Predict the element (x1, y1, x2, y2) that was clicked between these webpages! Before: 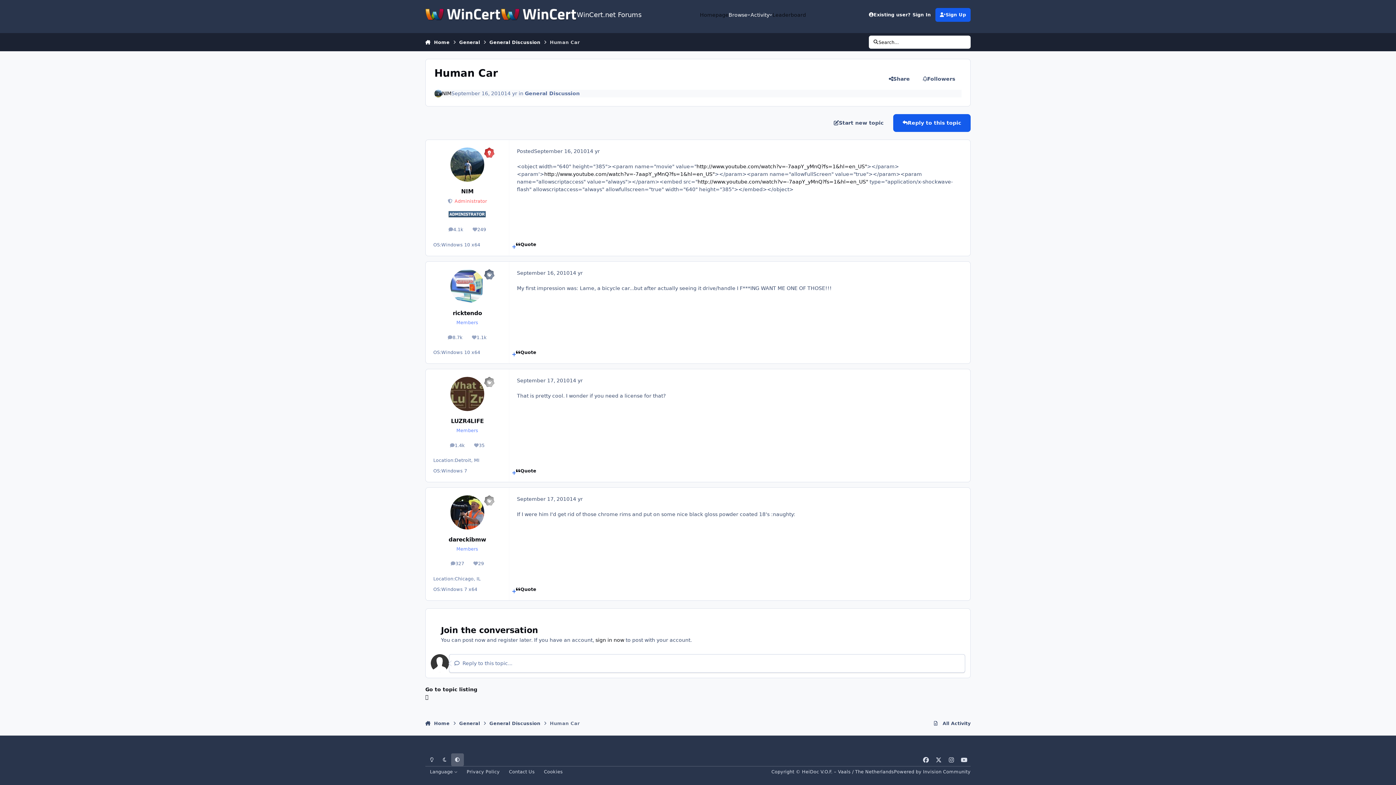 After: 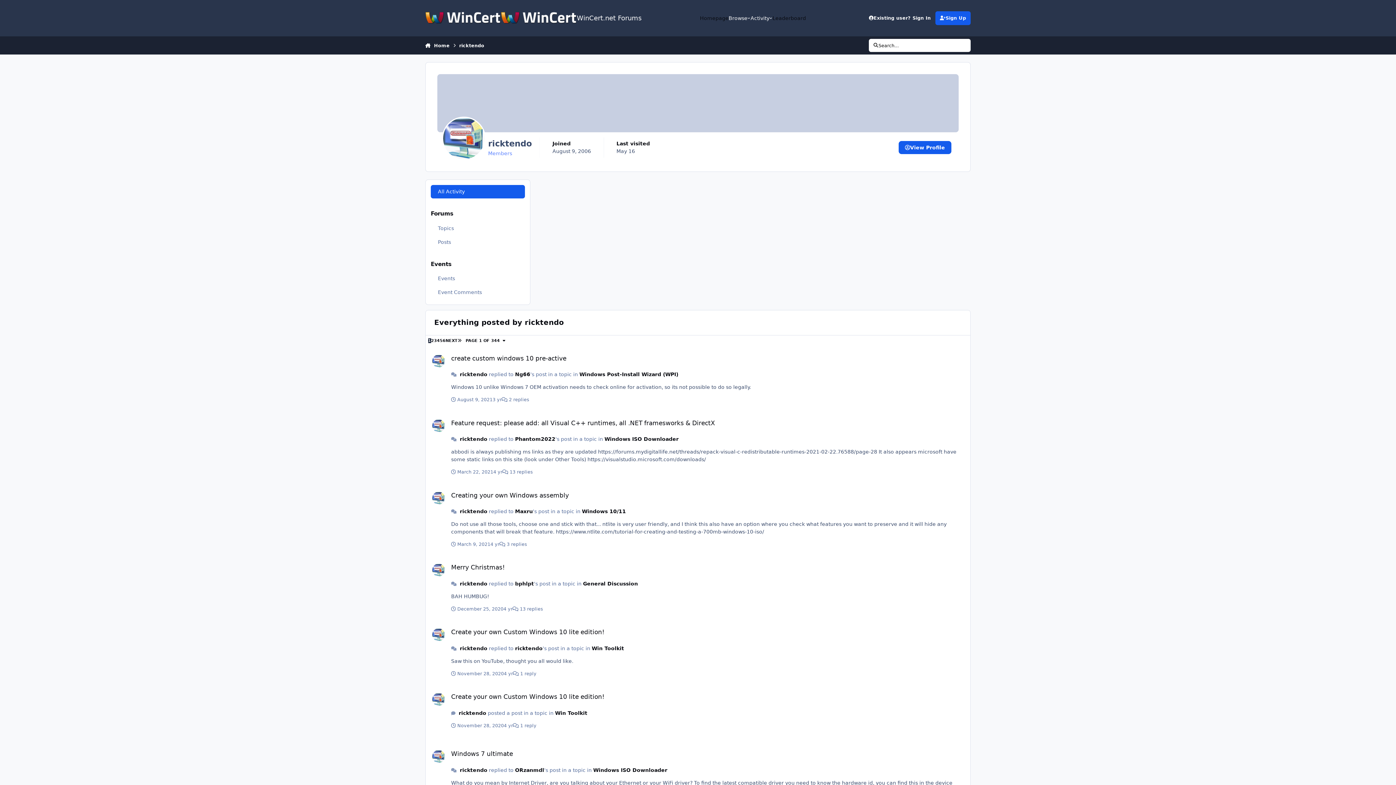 Action: label: 8.7k
posts bbox: (443, 332, 467, 343)